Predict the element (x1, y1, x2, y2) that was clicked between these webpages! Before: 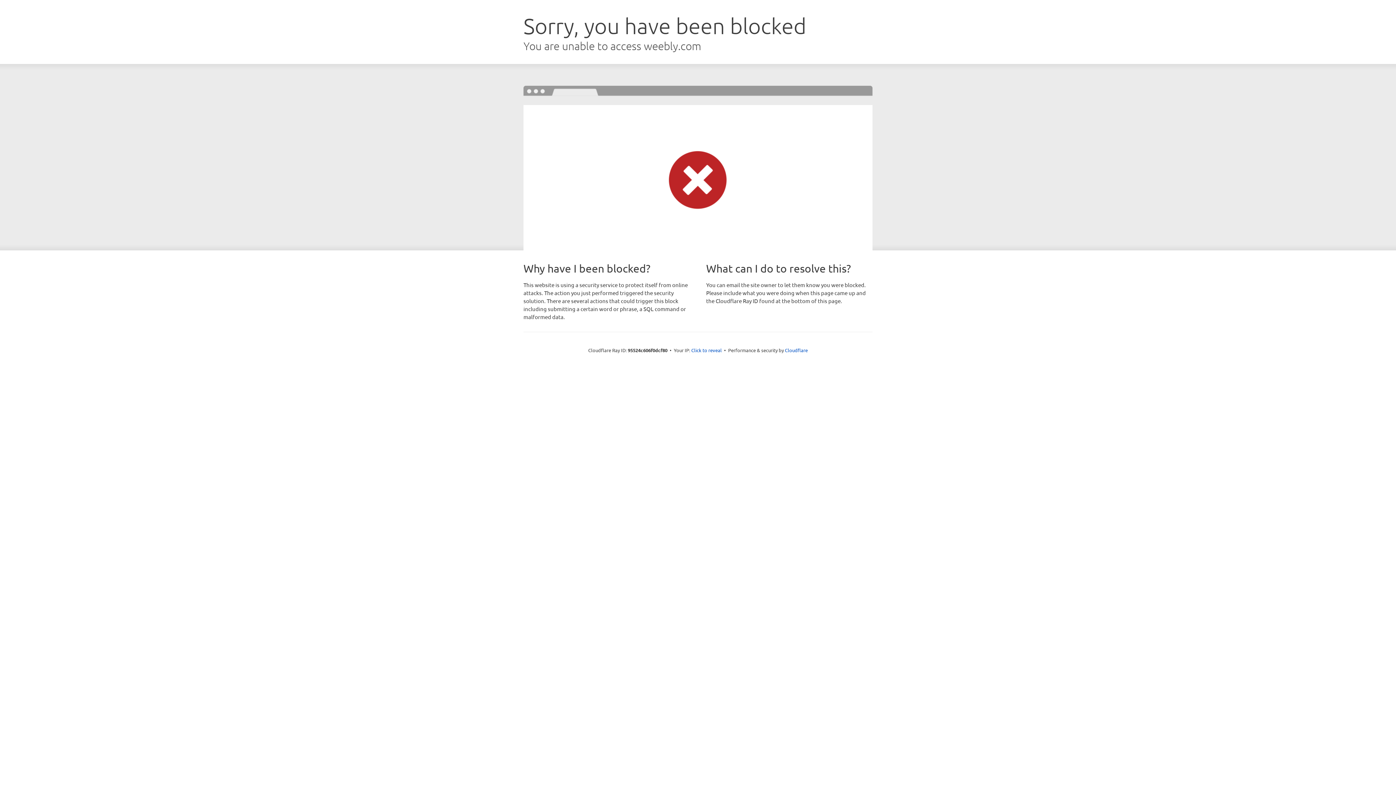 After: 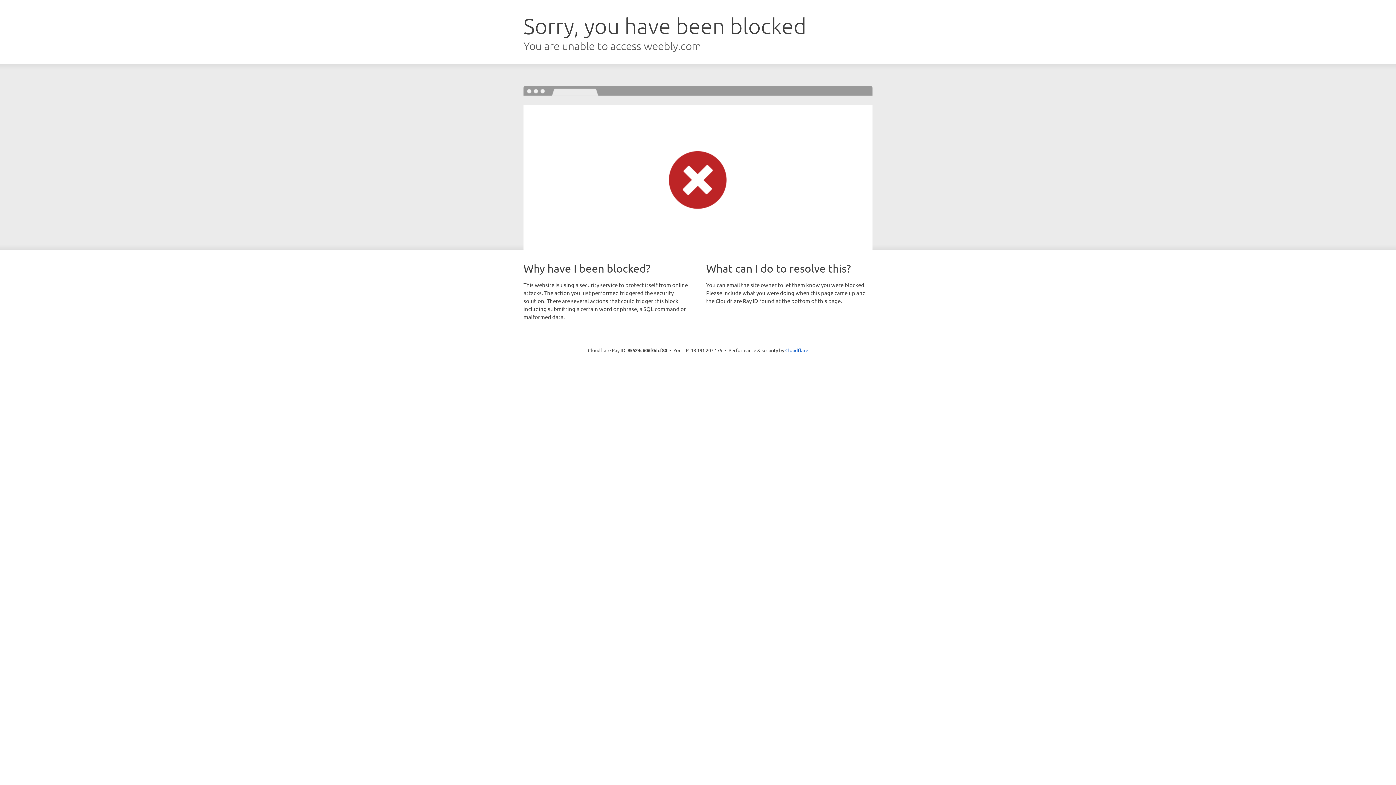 Action: label: Click to reveal bbox: (691, 346, 722, 353)